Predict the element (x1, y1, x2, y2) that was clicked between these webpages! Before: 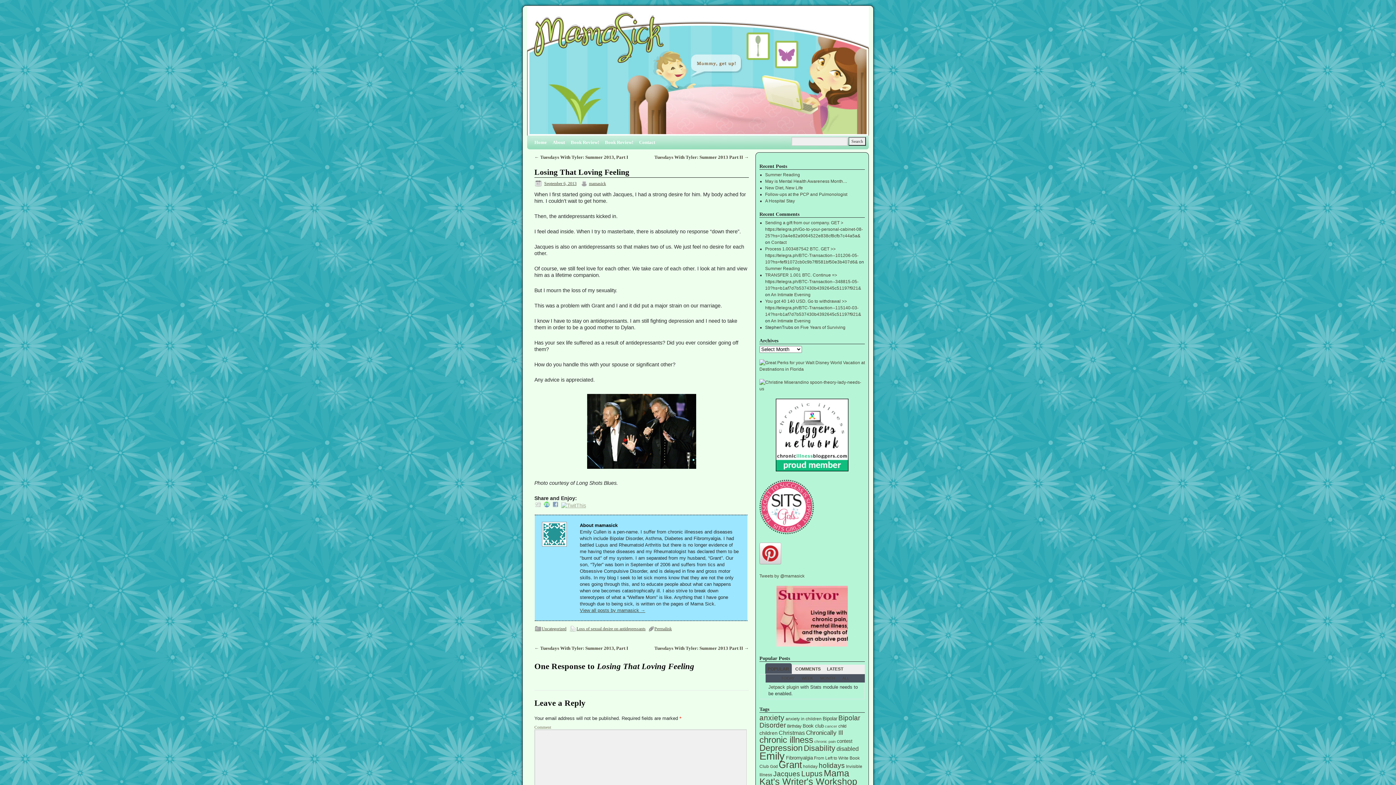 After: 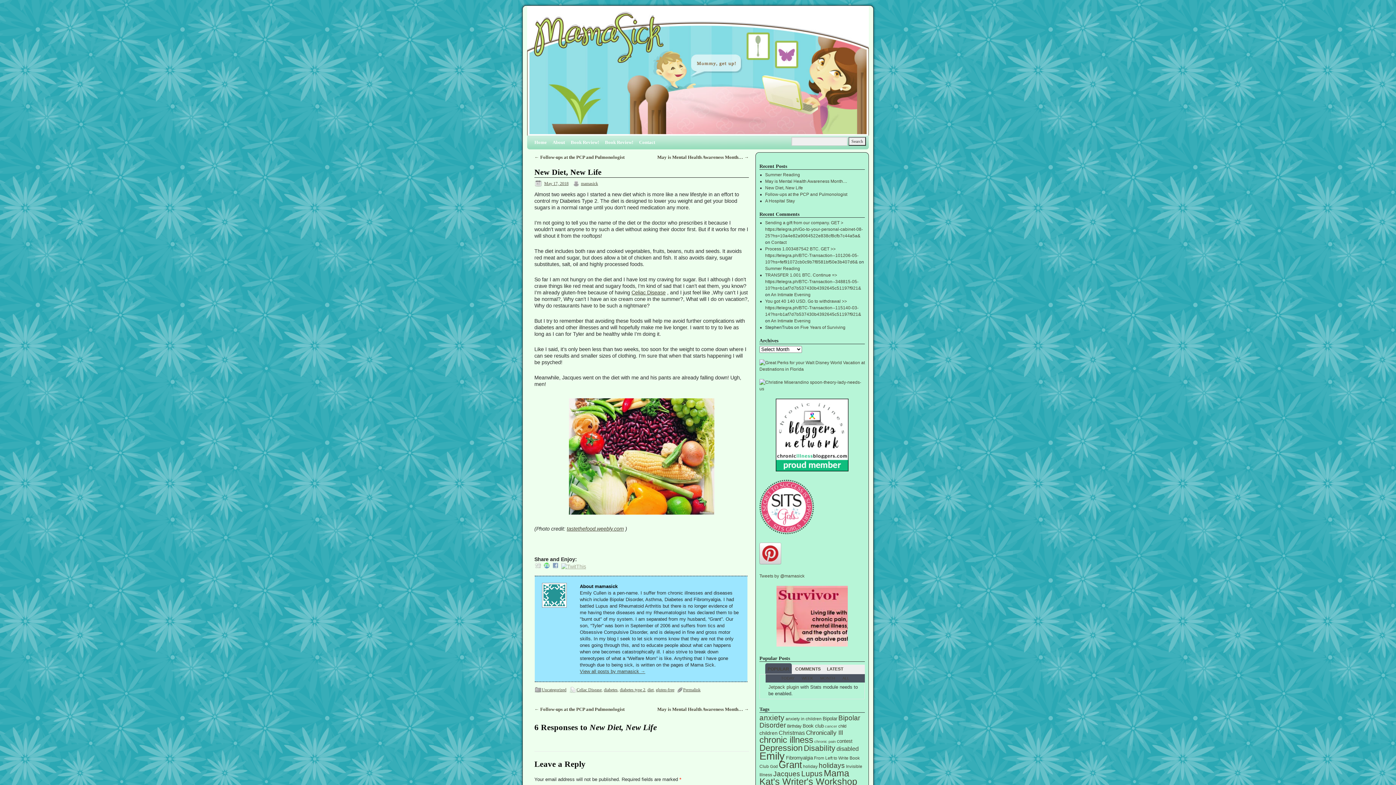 Action: label: New Diet, New Life bbox: (765, 185, 803, 190)